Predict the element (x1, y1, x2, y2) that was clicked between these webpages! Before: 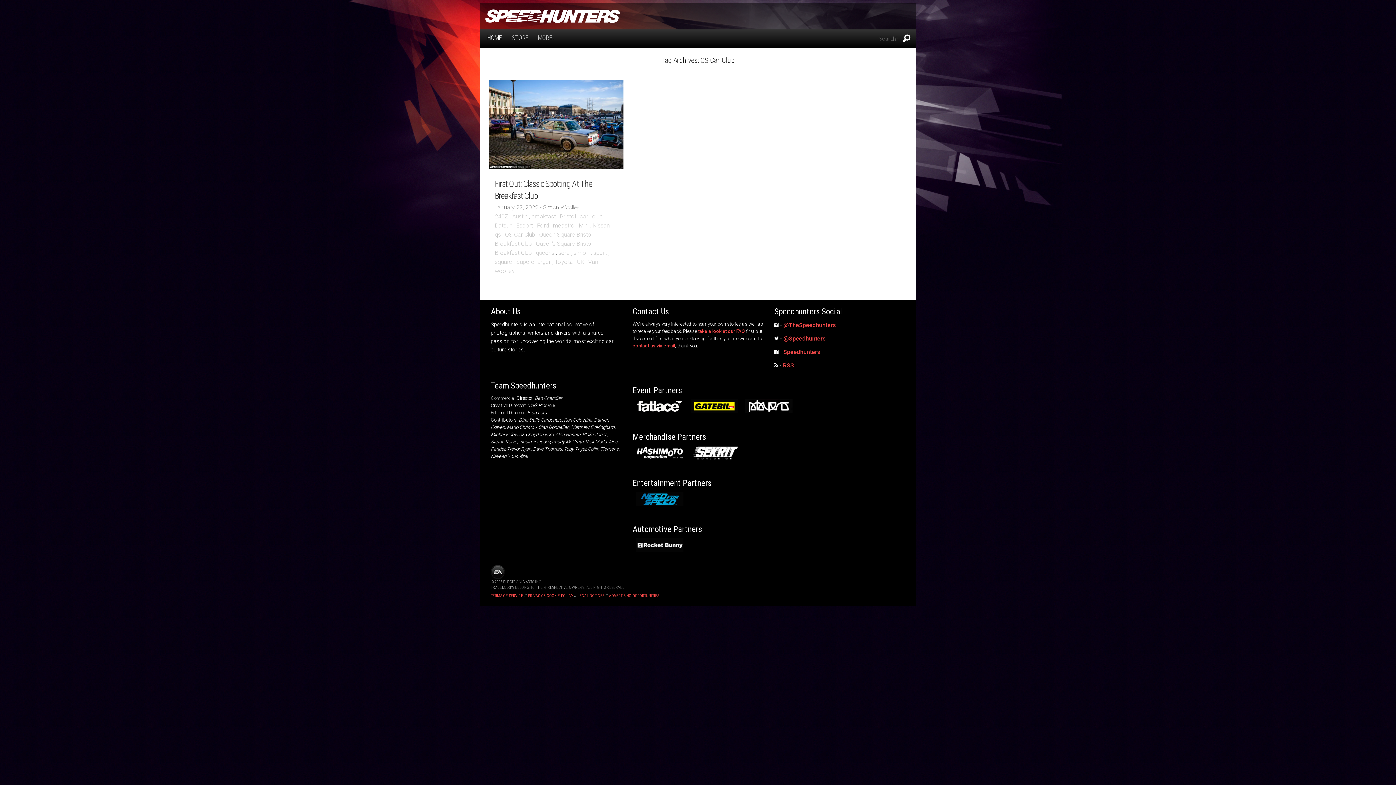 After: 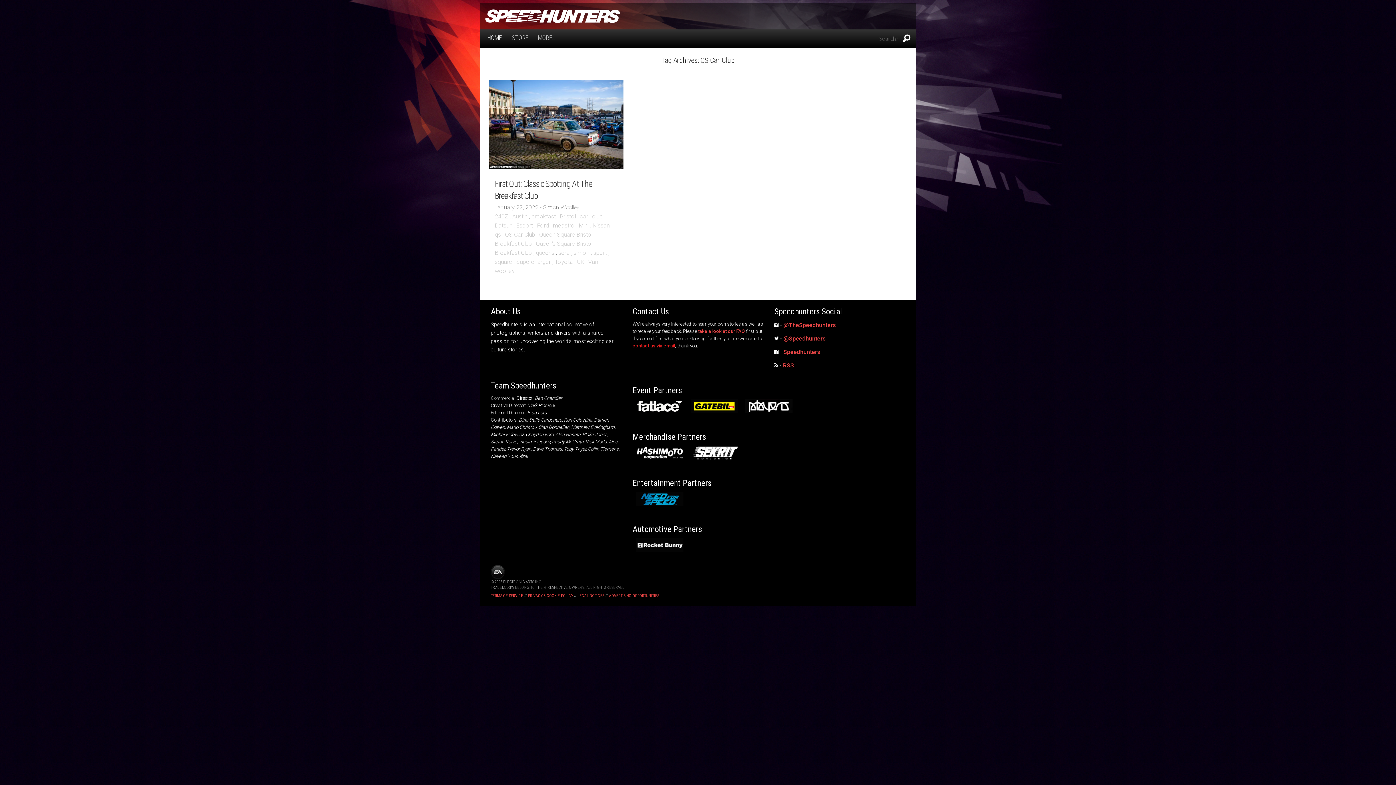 Action: label: contact us via email bbox: (632, 343, 675, 348)